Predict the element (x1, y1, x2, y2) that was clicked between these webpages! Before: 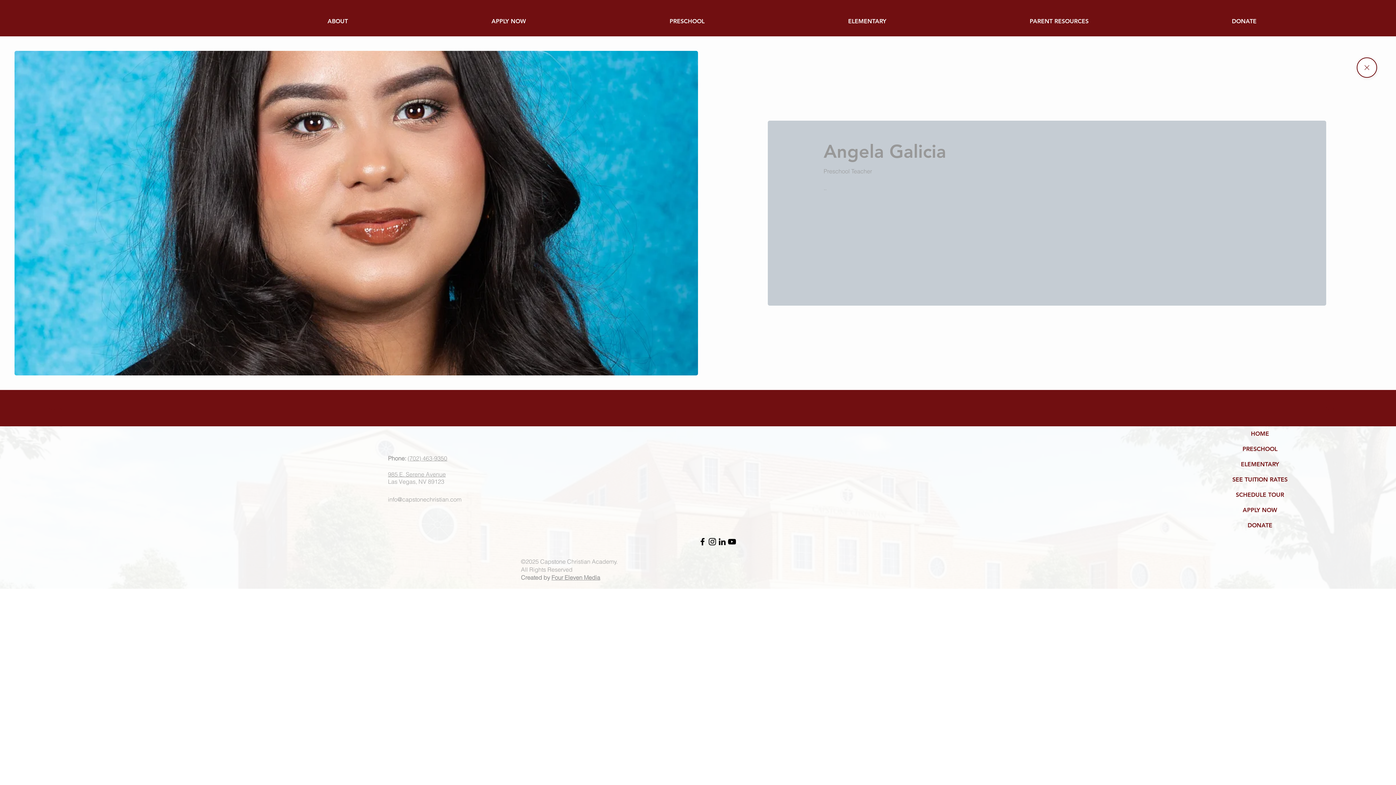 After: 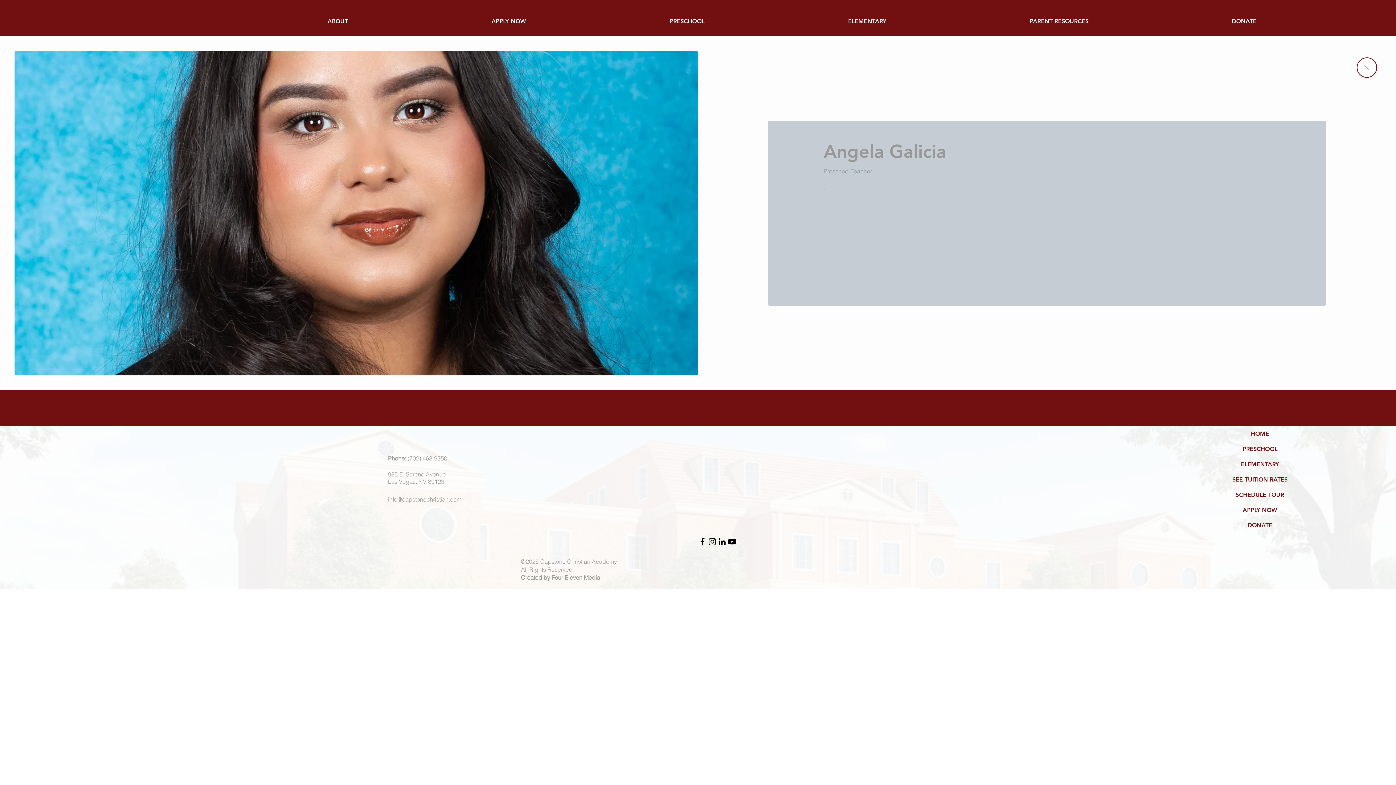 Action: label: Facebook bbox: (697, 537, 707, 546)